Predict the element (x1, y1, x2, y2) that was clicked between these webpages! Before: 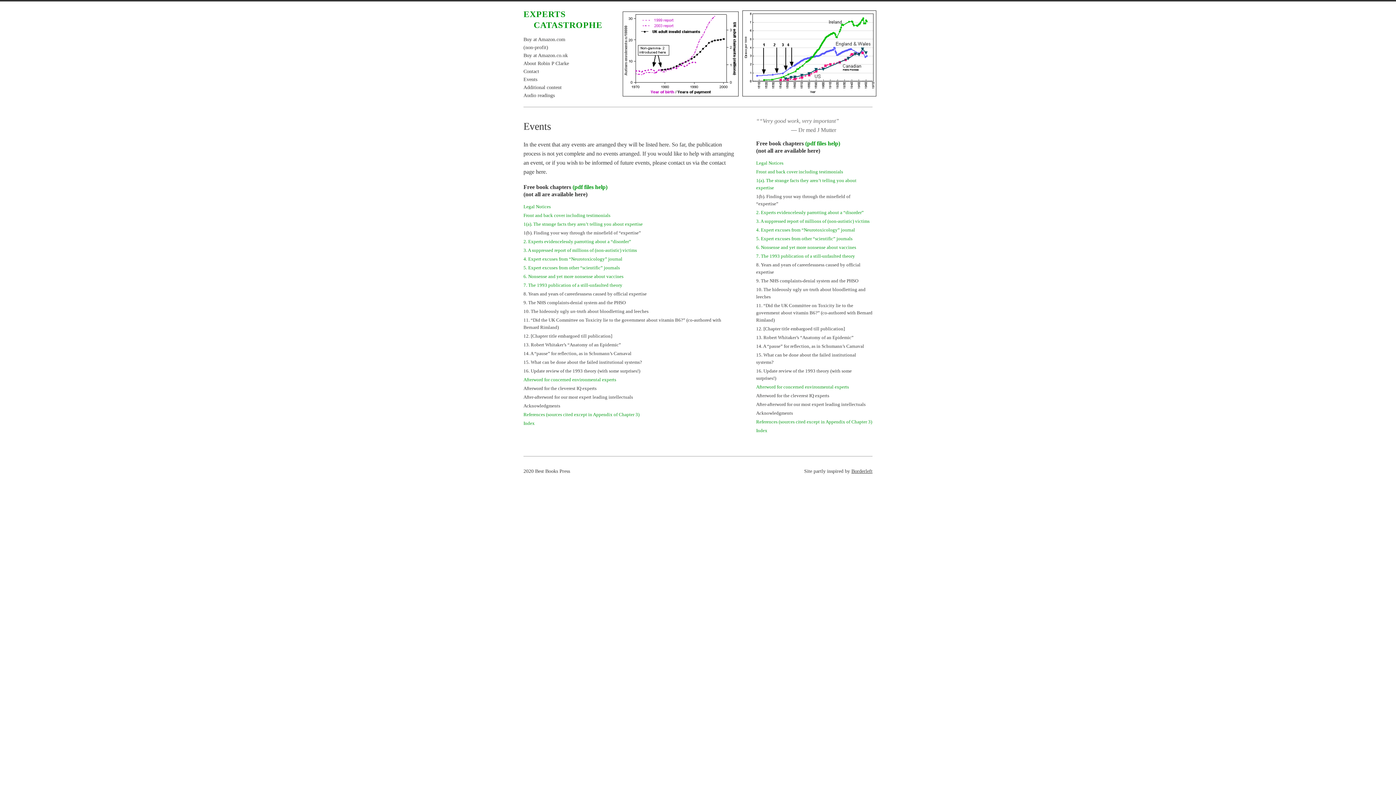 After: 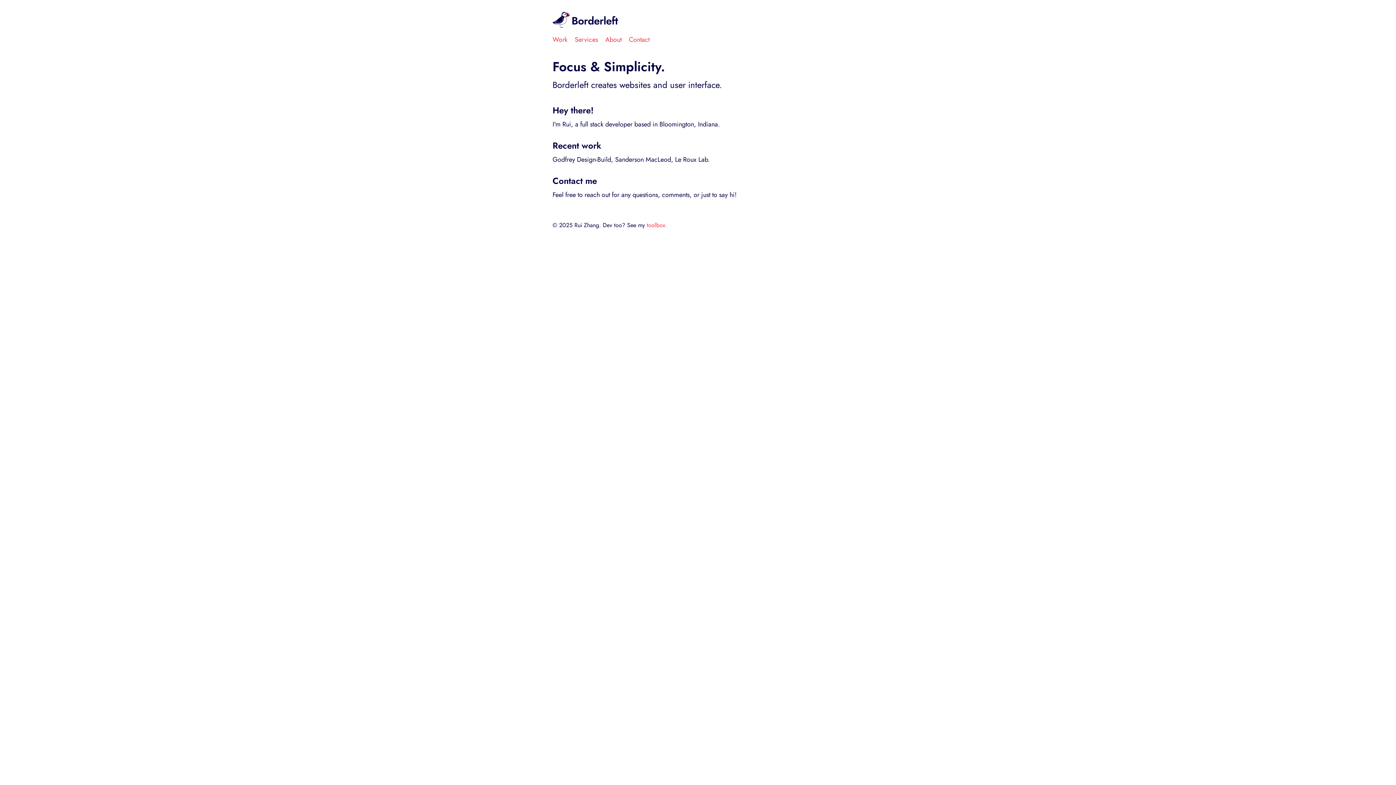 Action: label: Borderleft bbox: (851, 468, 872, 474)